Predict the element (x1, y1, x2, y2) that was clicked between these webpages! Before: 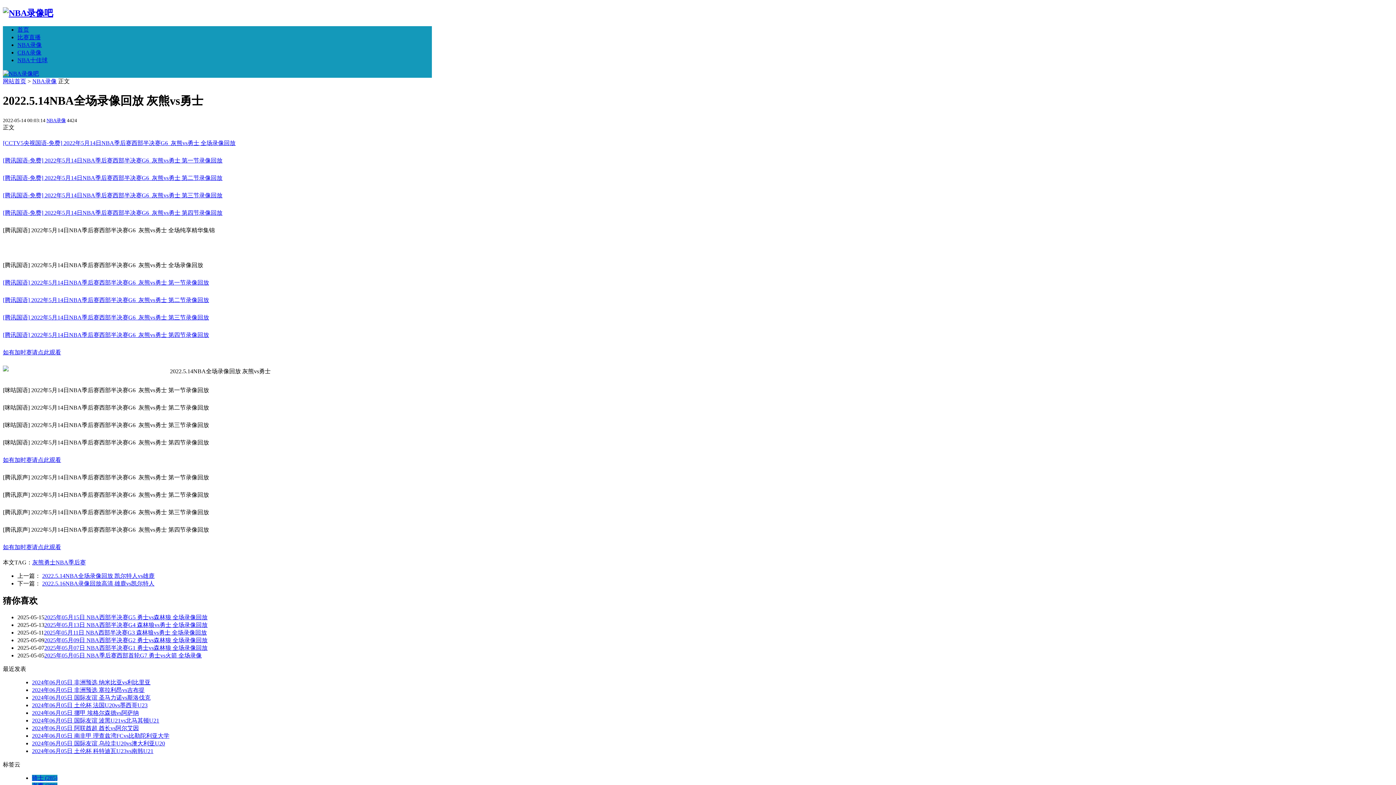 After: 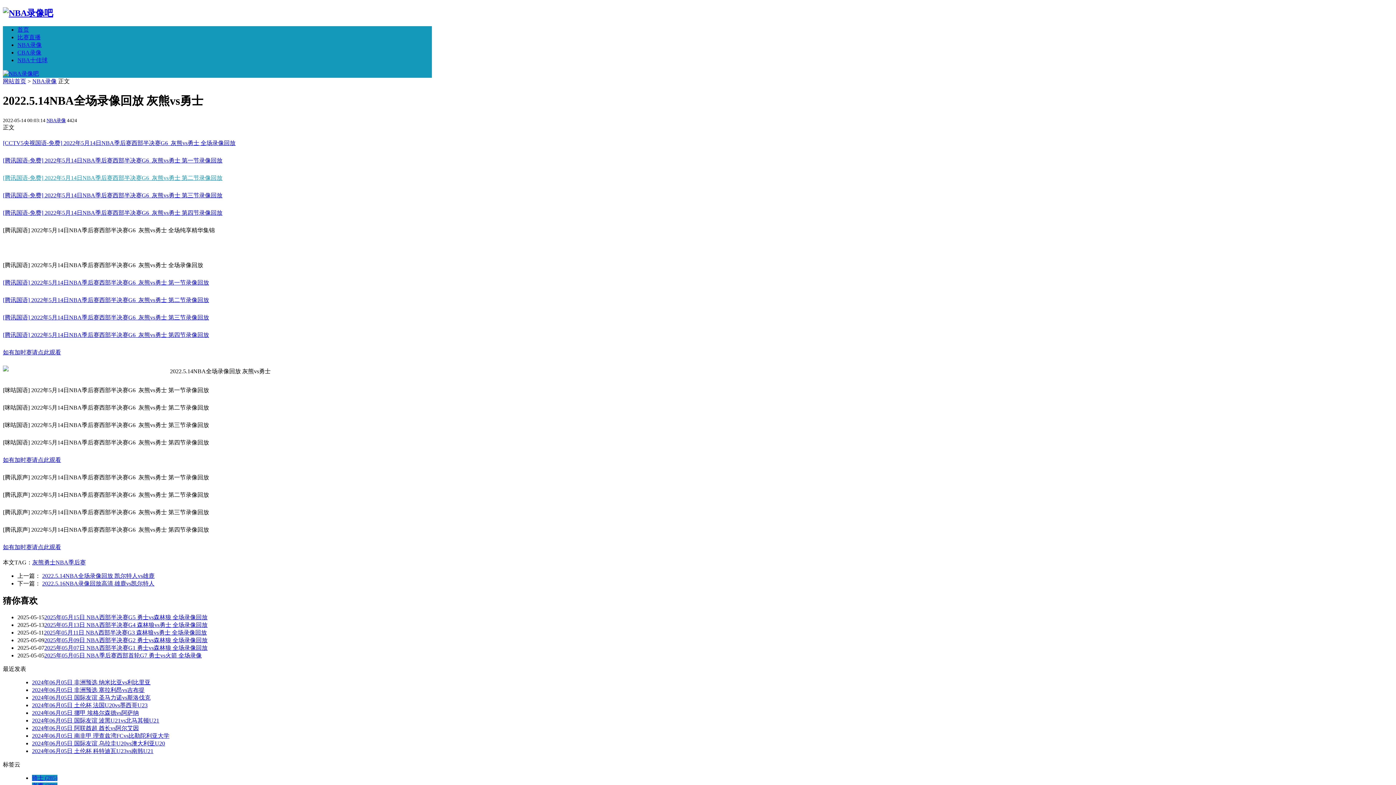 Action: label: [腾讯国语-免费] 2022年5月14日NBA季后赛西部半决赛G6  灰熊vs勇士 第二节录像回放 bbox: (2, 174, 222, 180)